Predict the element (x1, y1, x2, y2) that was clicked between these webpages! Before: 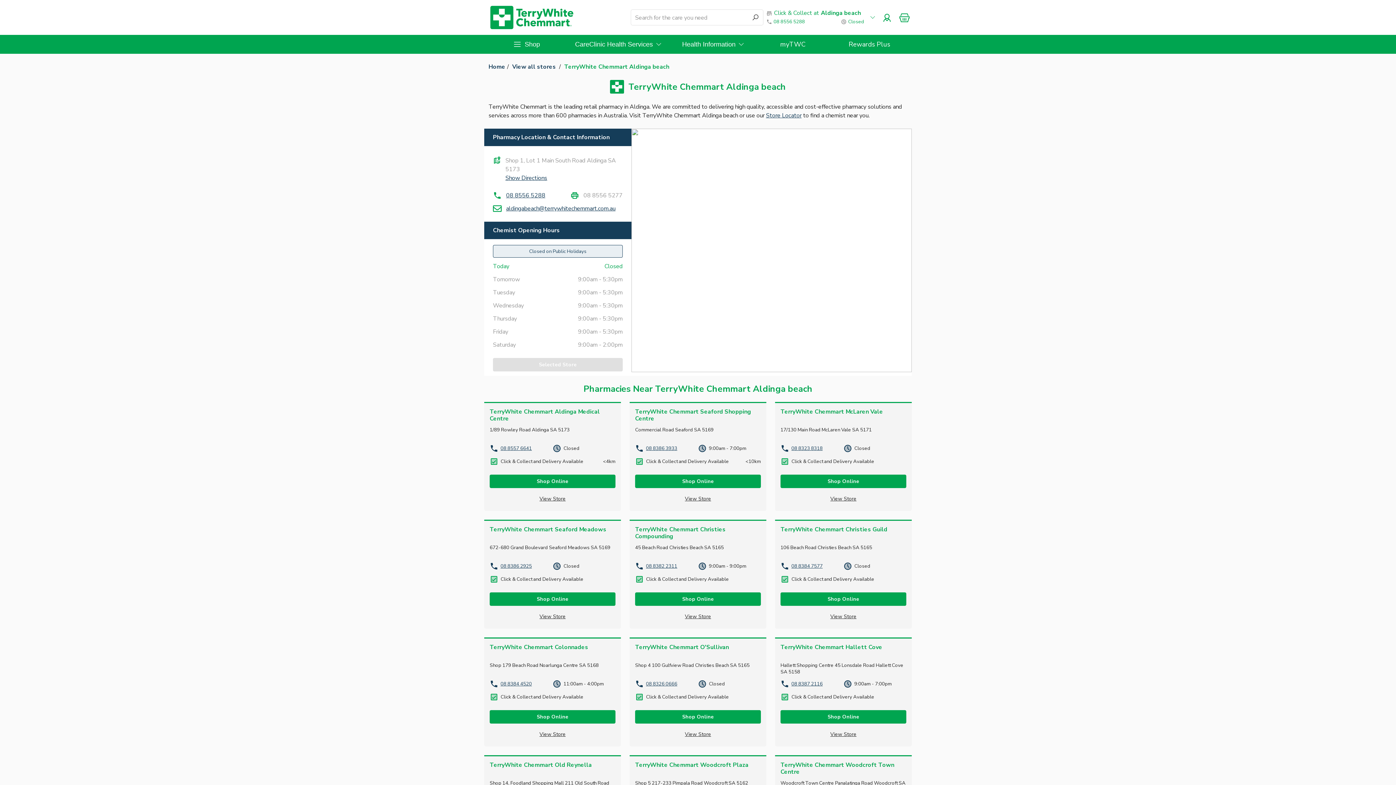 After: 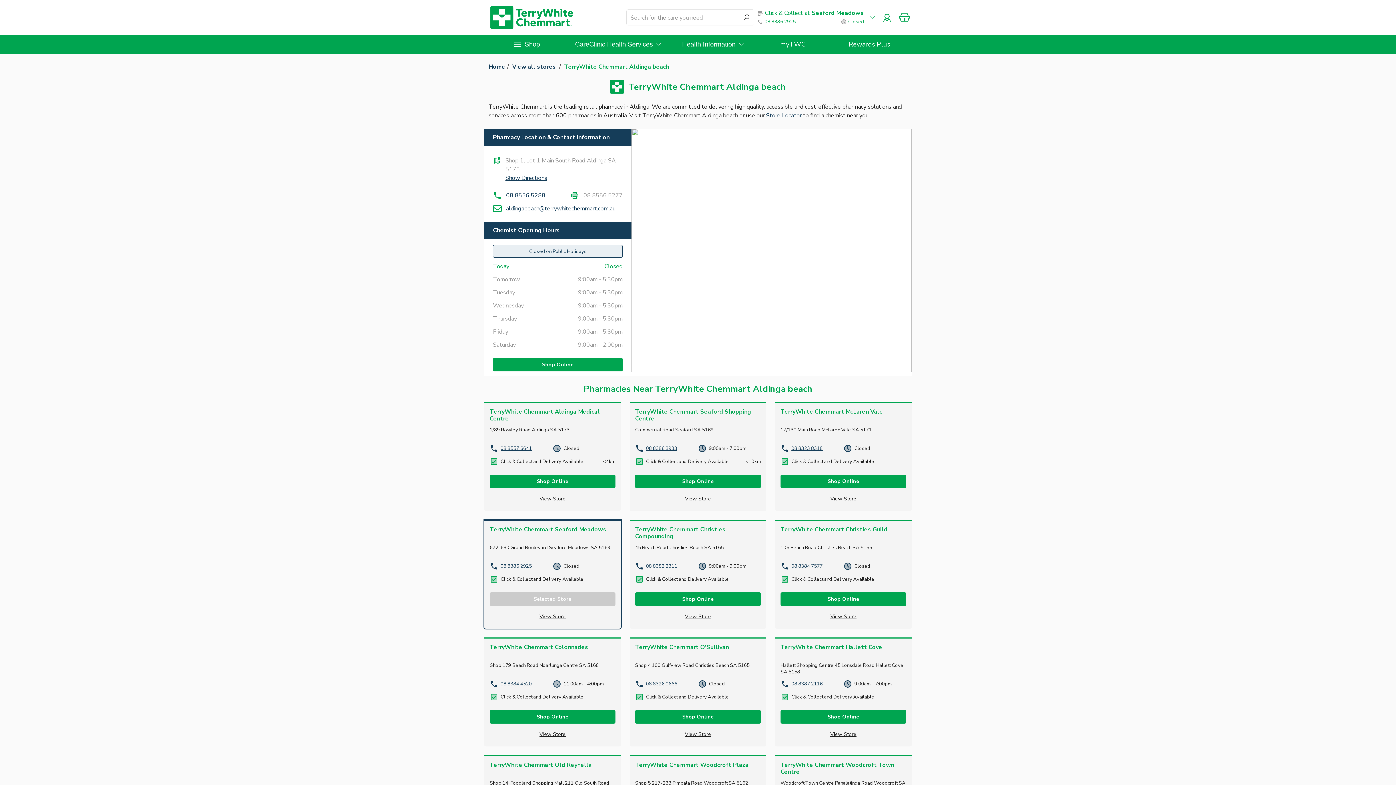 Action: label: Shop Online bbox: (489, 592, 615, 606)